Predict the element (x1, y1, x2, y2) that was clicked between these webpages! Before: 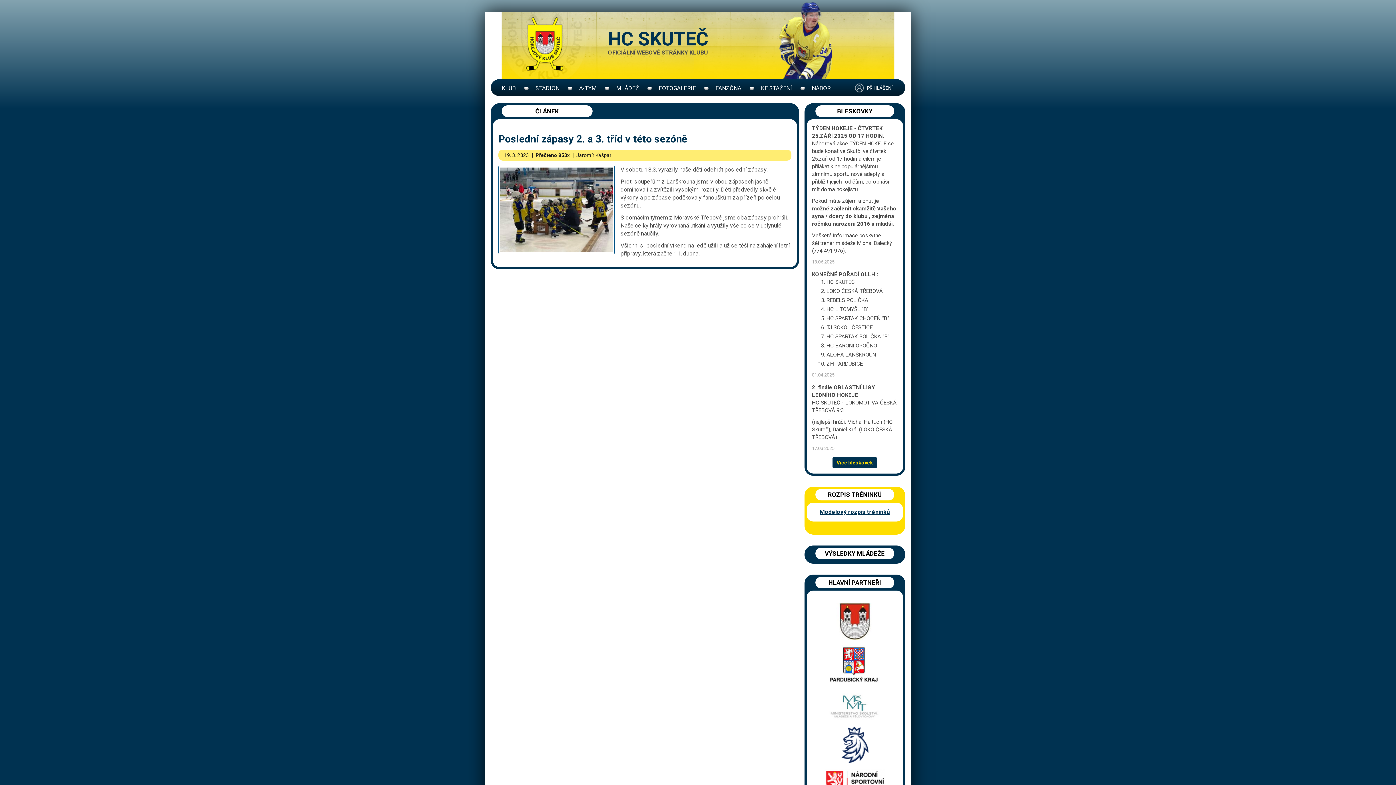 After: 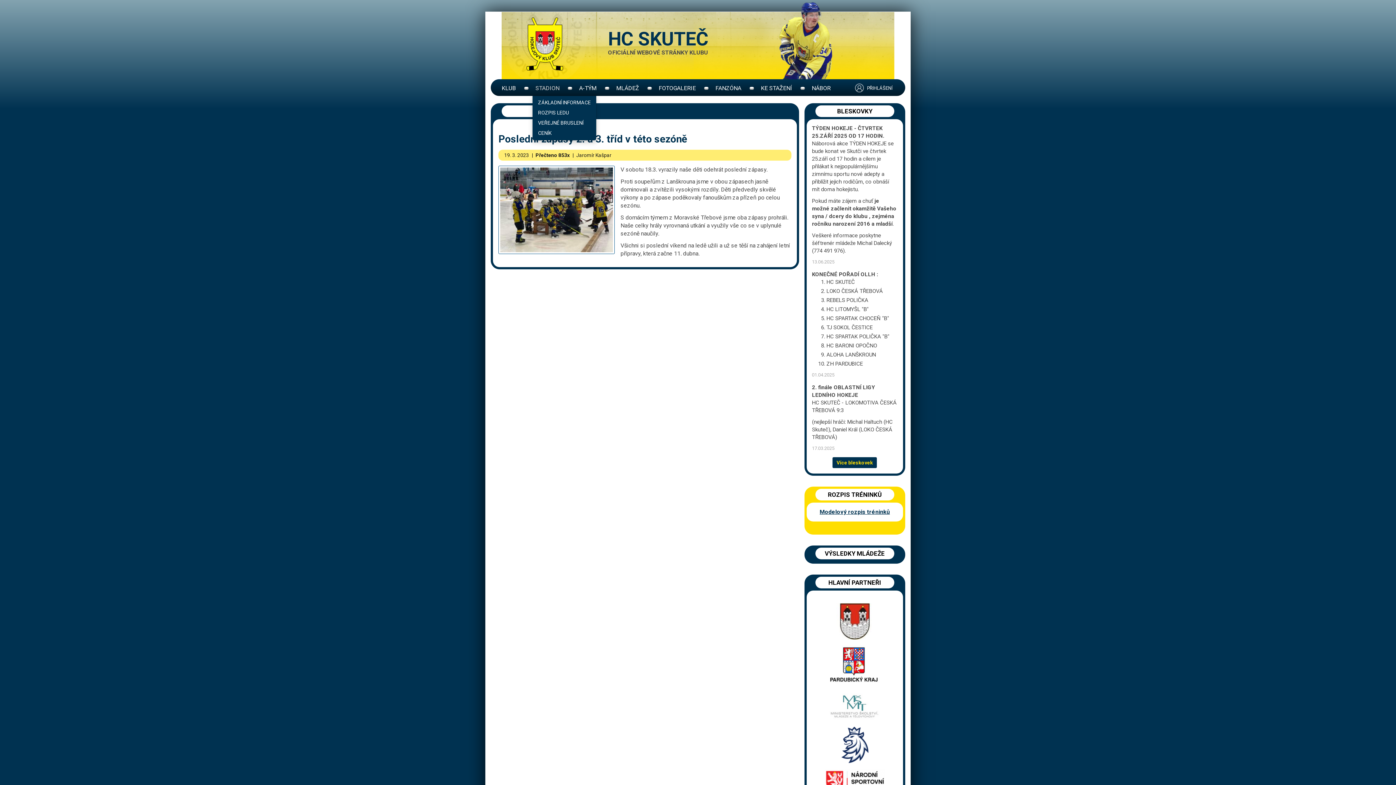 Action: label: STADION bbox: (530, 80, 565, 96)